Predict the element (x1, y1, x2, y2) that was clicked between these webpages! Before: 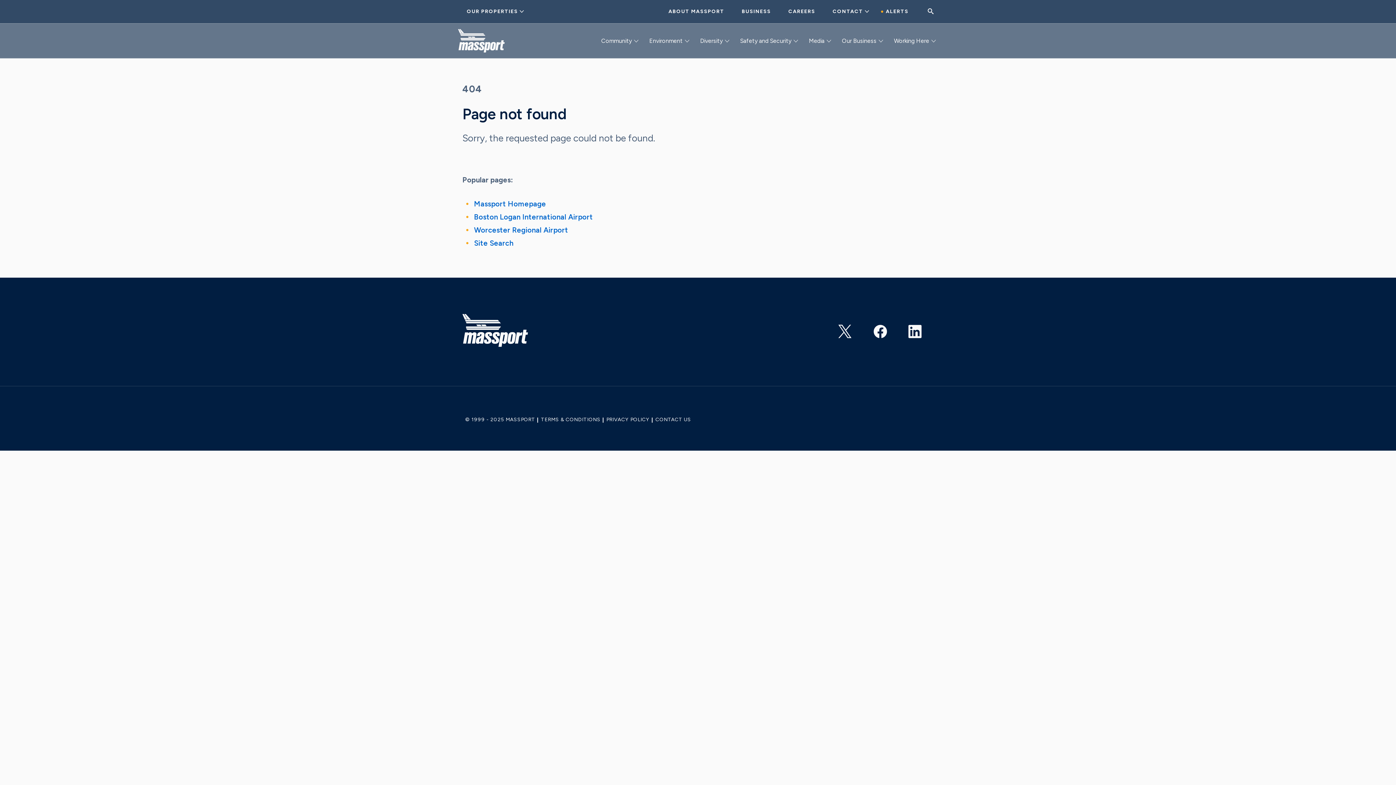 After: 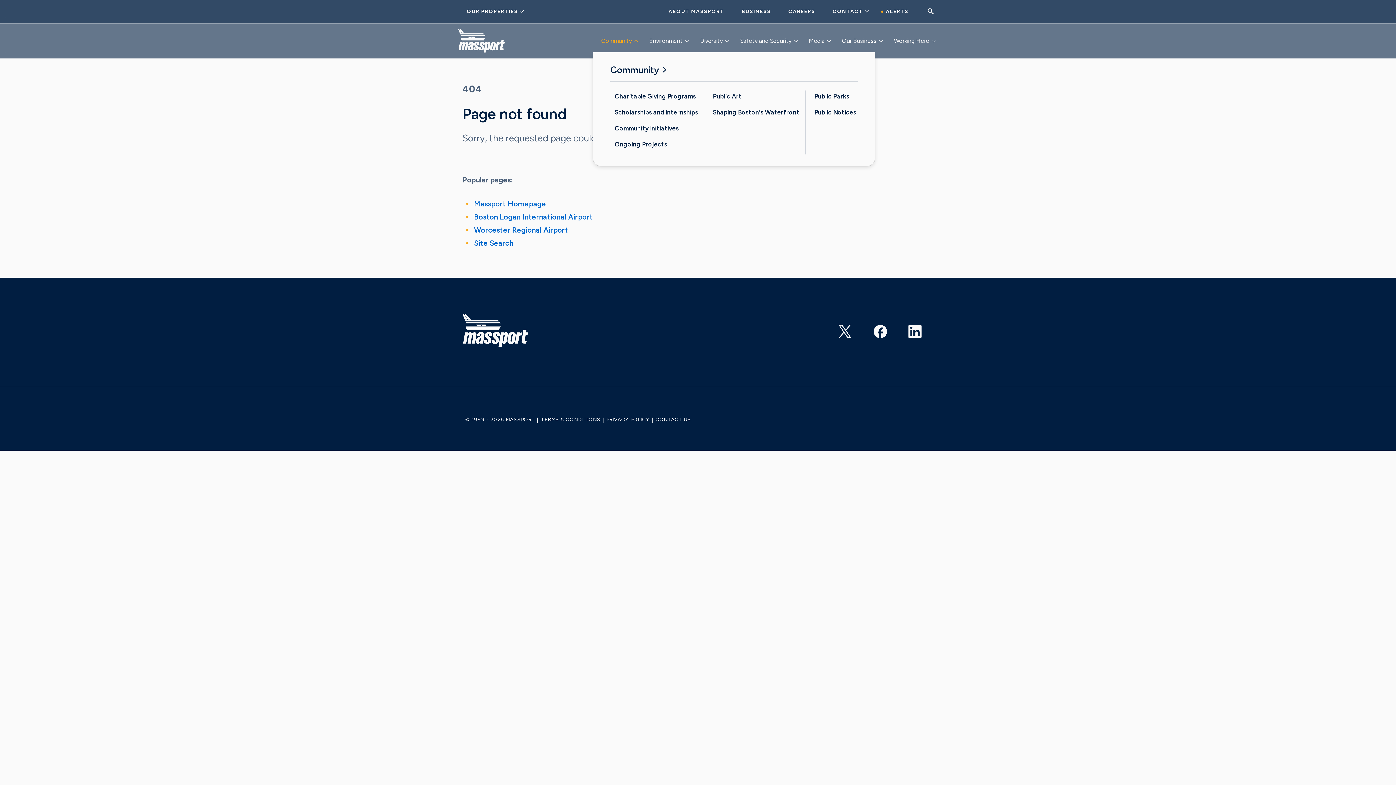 Action: bbox: (592, 30, 640, 51) label: Community